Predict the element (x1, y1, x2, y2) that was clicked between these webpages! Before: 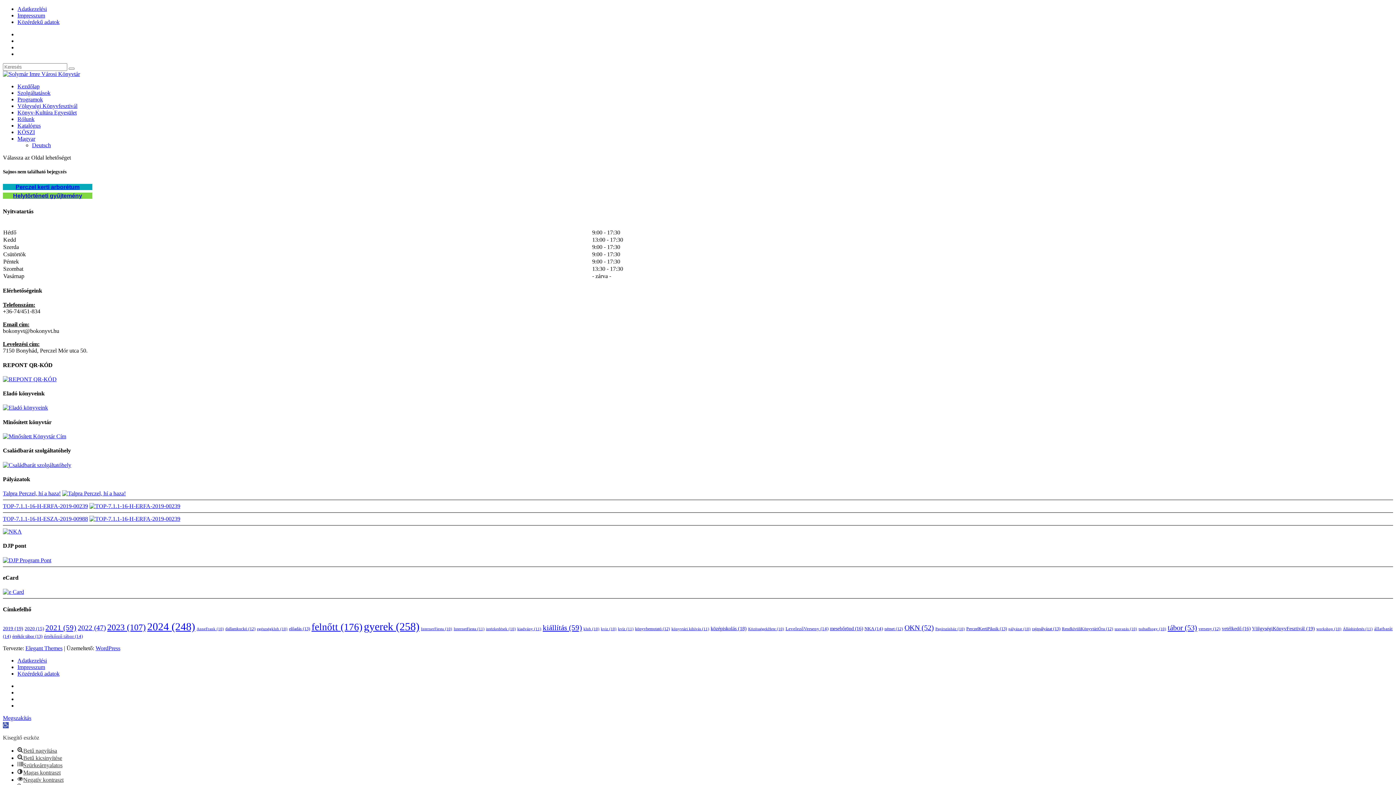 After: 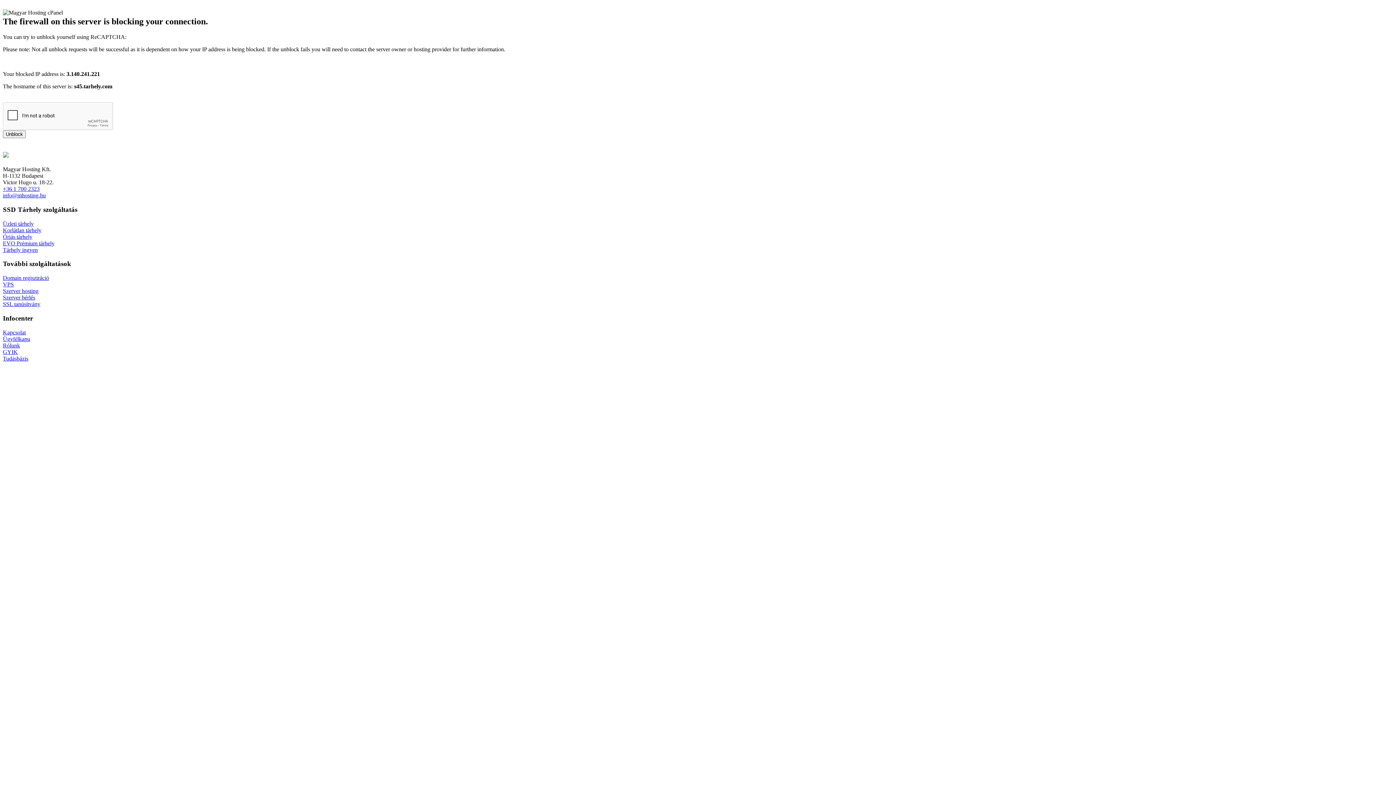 Action: label: egészségklub (10 elem) bbox: (257, 627, 287, 631)